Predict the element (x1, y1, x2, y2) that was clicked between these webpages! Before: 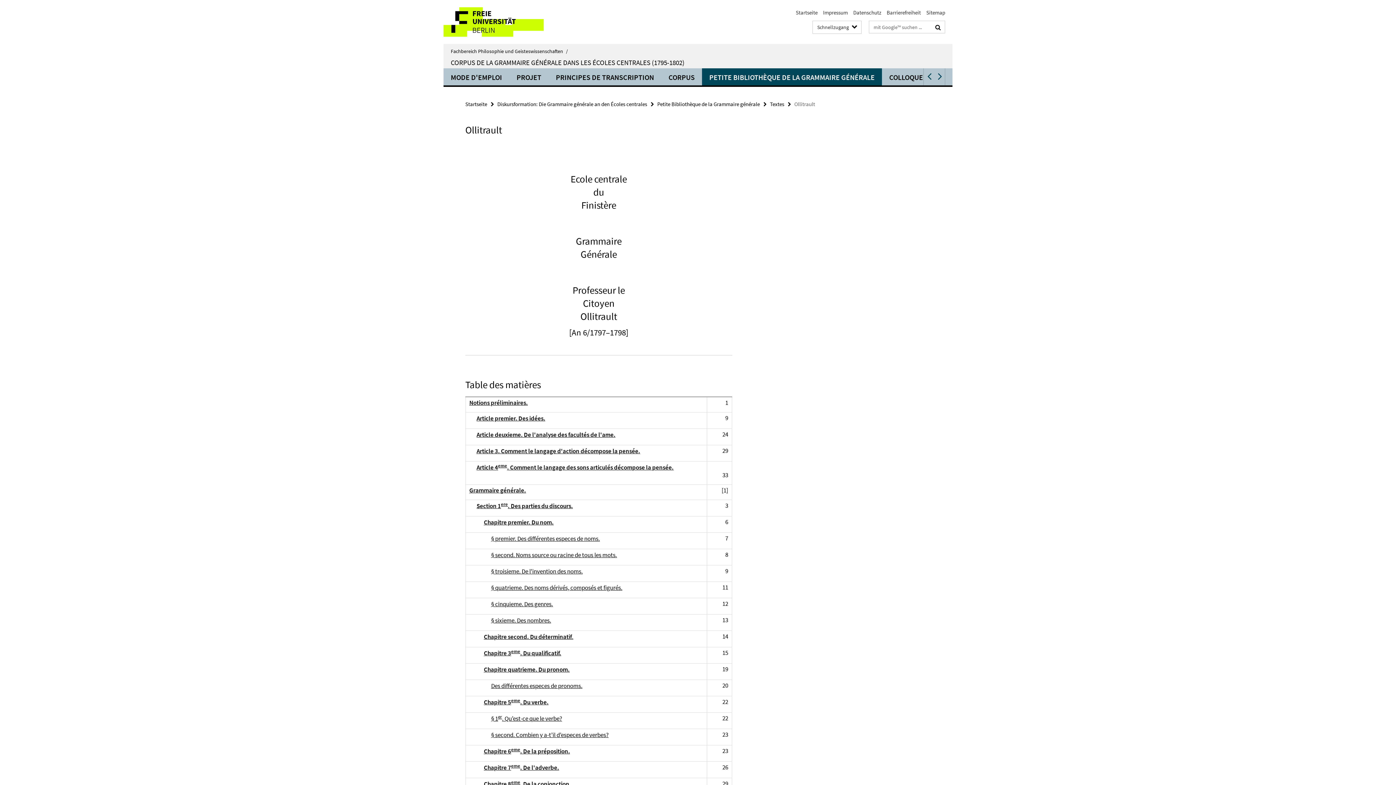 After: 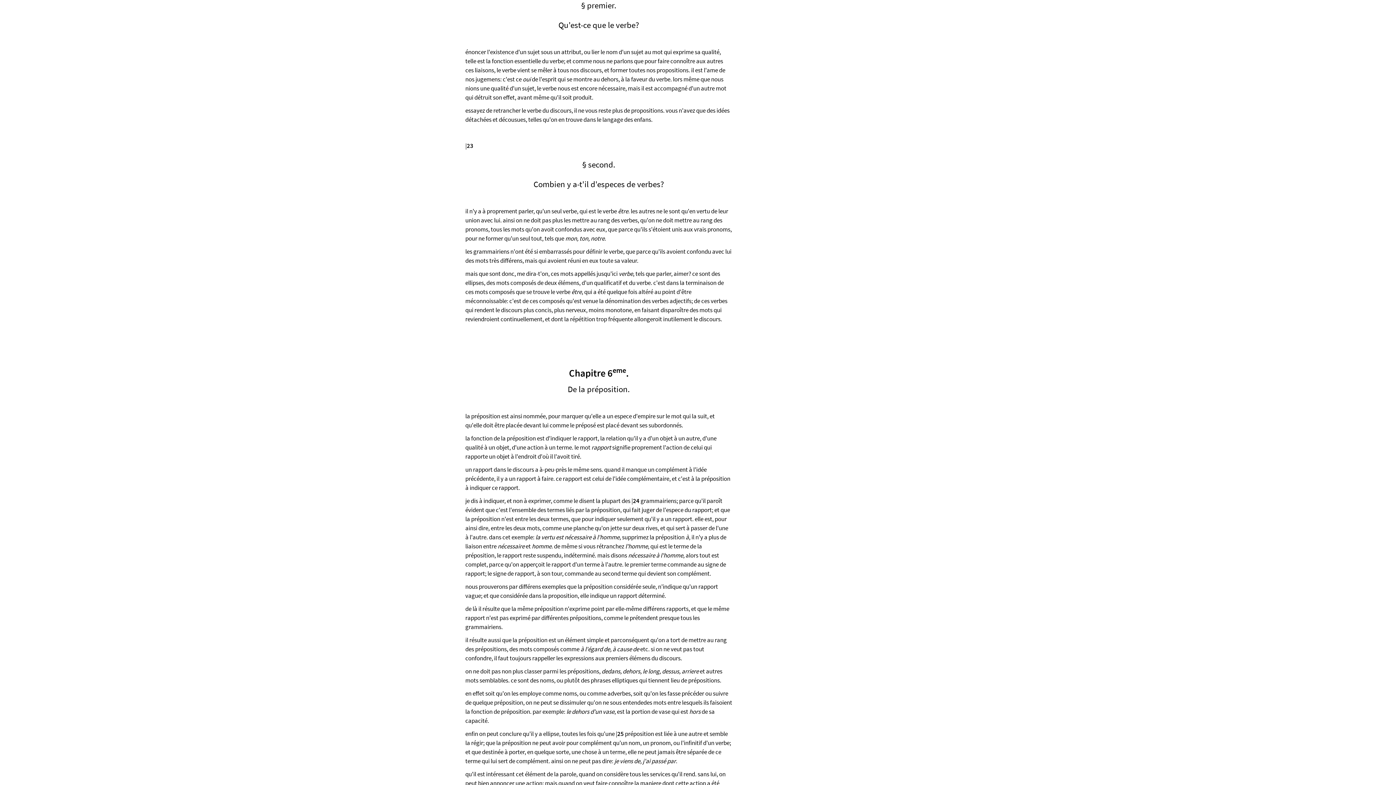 Action: label: § 1er. Qu’est-ce que le verbe? bbox: (491, 714, 562, 722)